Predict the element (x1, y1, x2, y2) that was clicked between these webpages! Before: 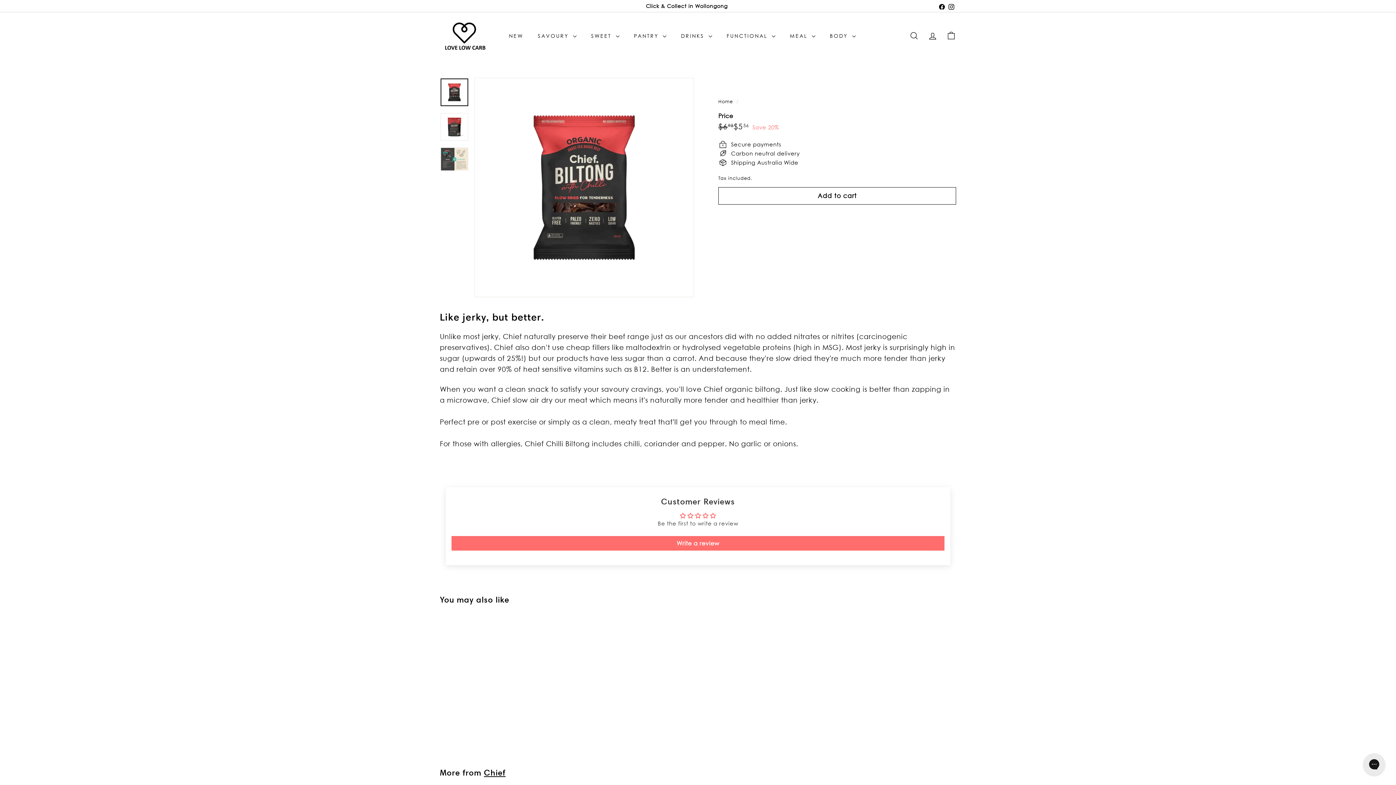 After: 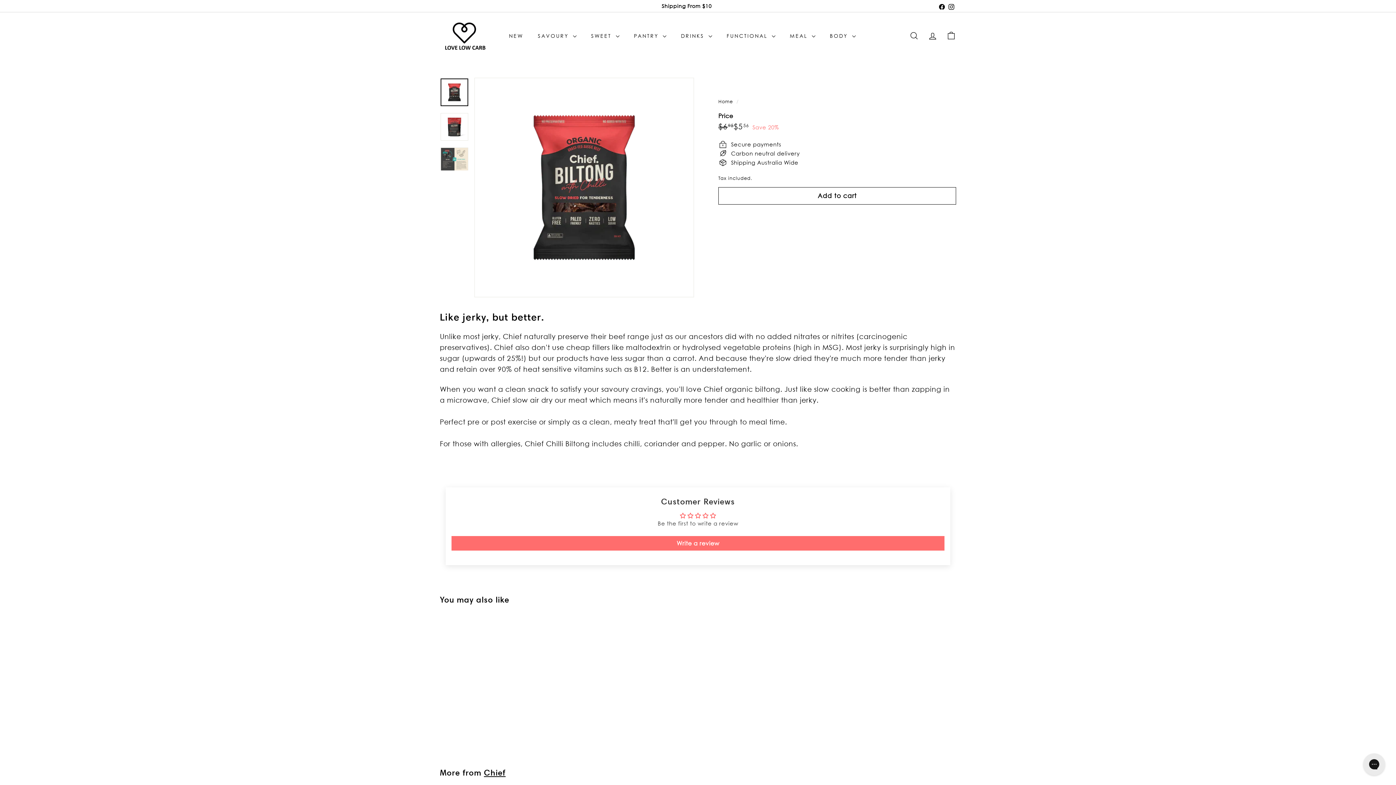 Action: bbox: (937, 0, 946, 11) label: Facebook